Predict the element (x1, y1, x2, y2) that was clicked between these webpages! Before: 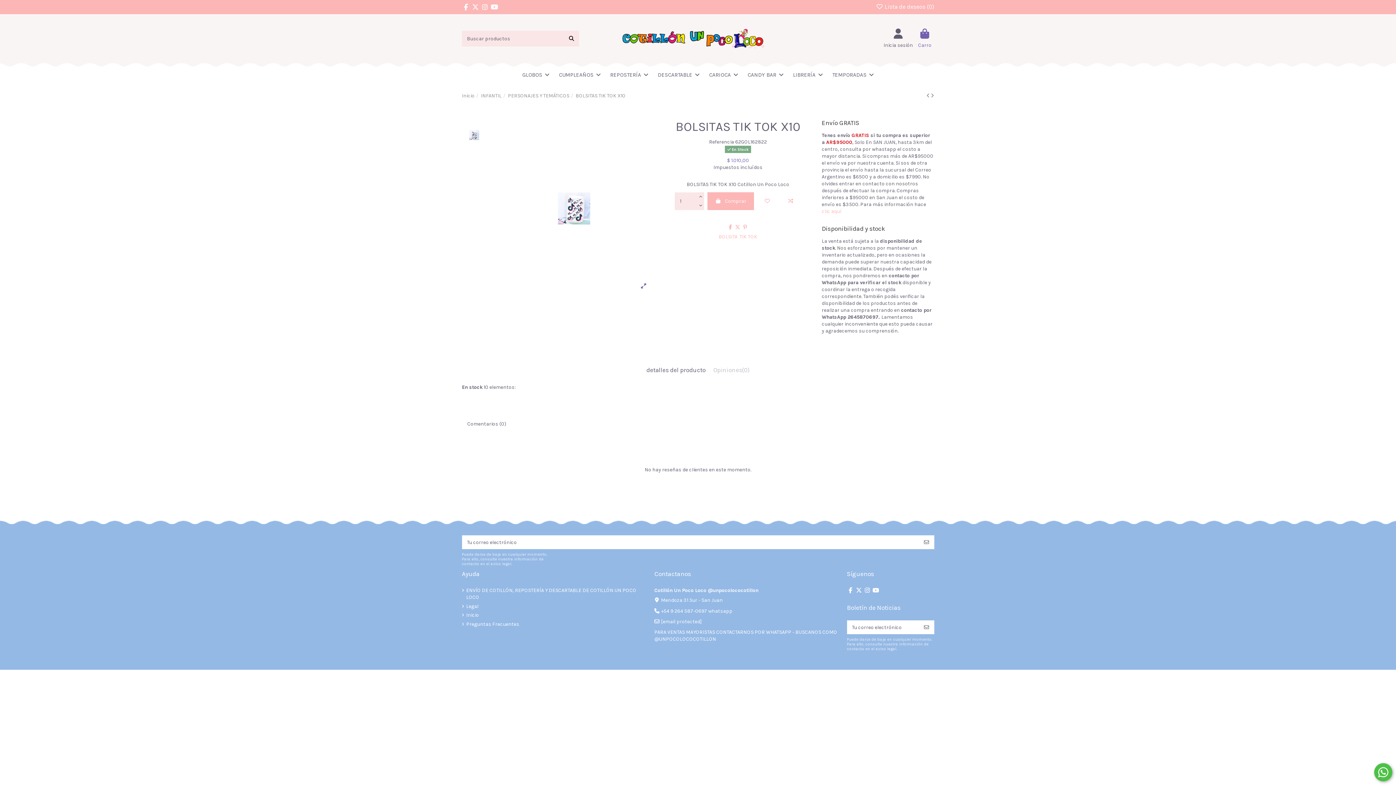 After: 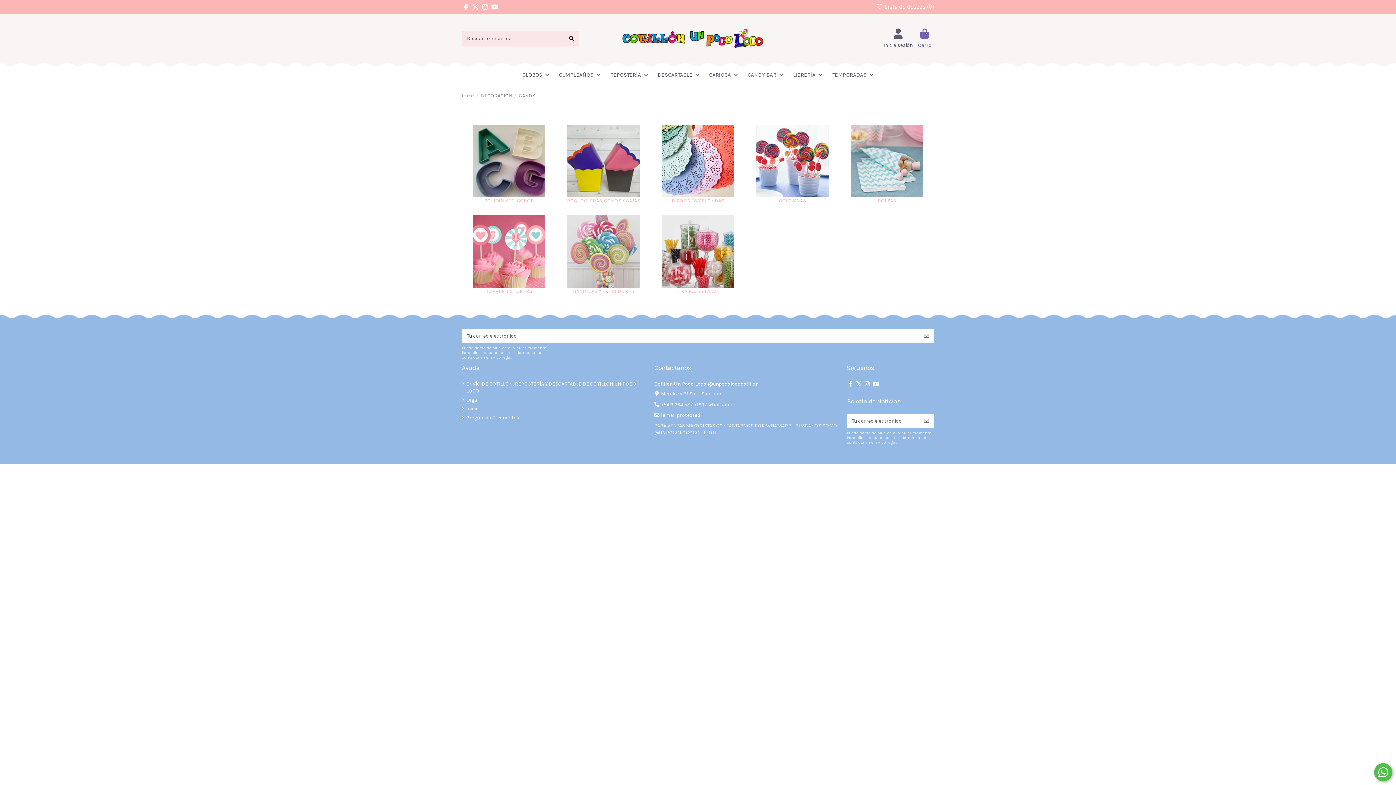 Action: bbox: (743, 63, 788, 86) label: CANDY BAR 